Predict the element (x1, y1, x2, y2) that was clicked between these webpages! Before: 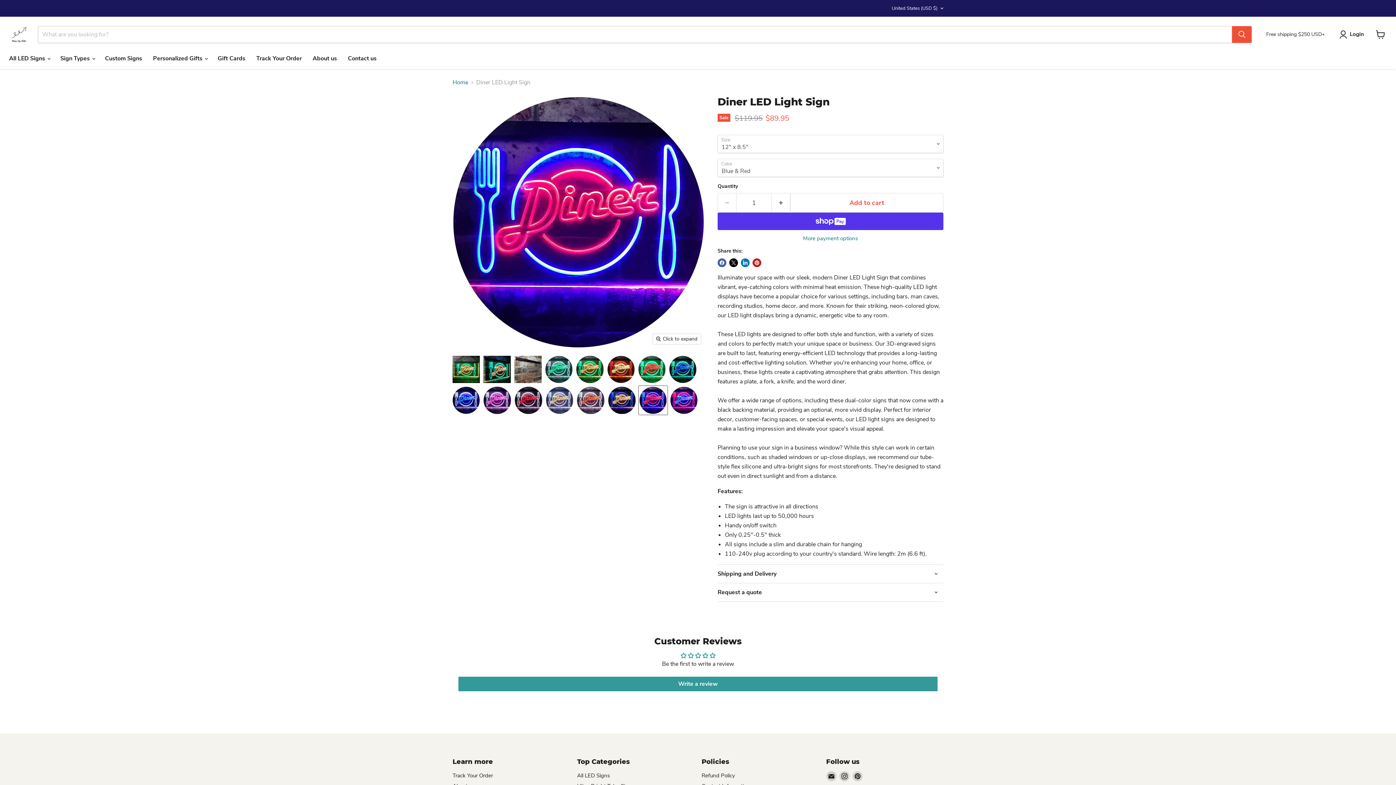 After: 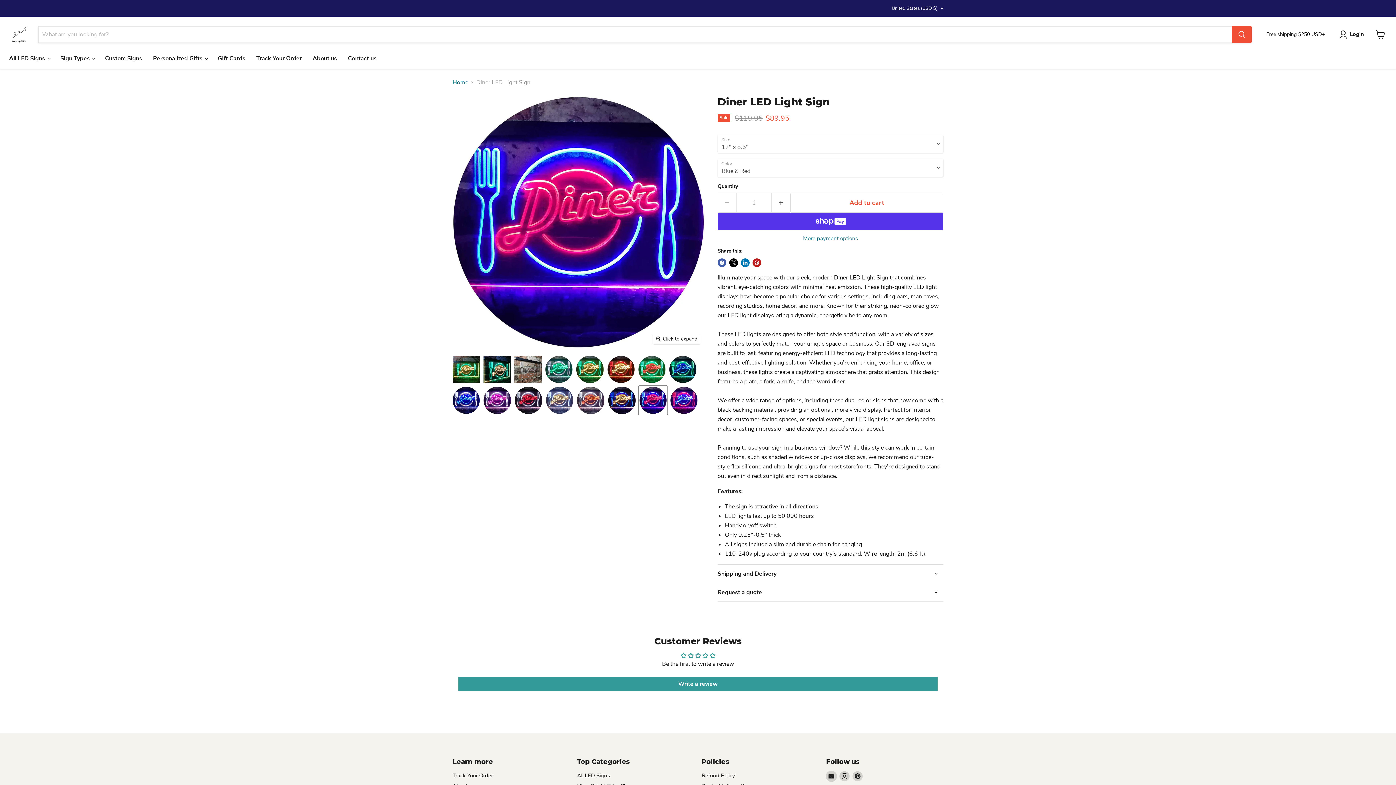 Action: bbox: (826, 771, 836, 781) label: Email Way Up Gifts